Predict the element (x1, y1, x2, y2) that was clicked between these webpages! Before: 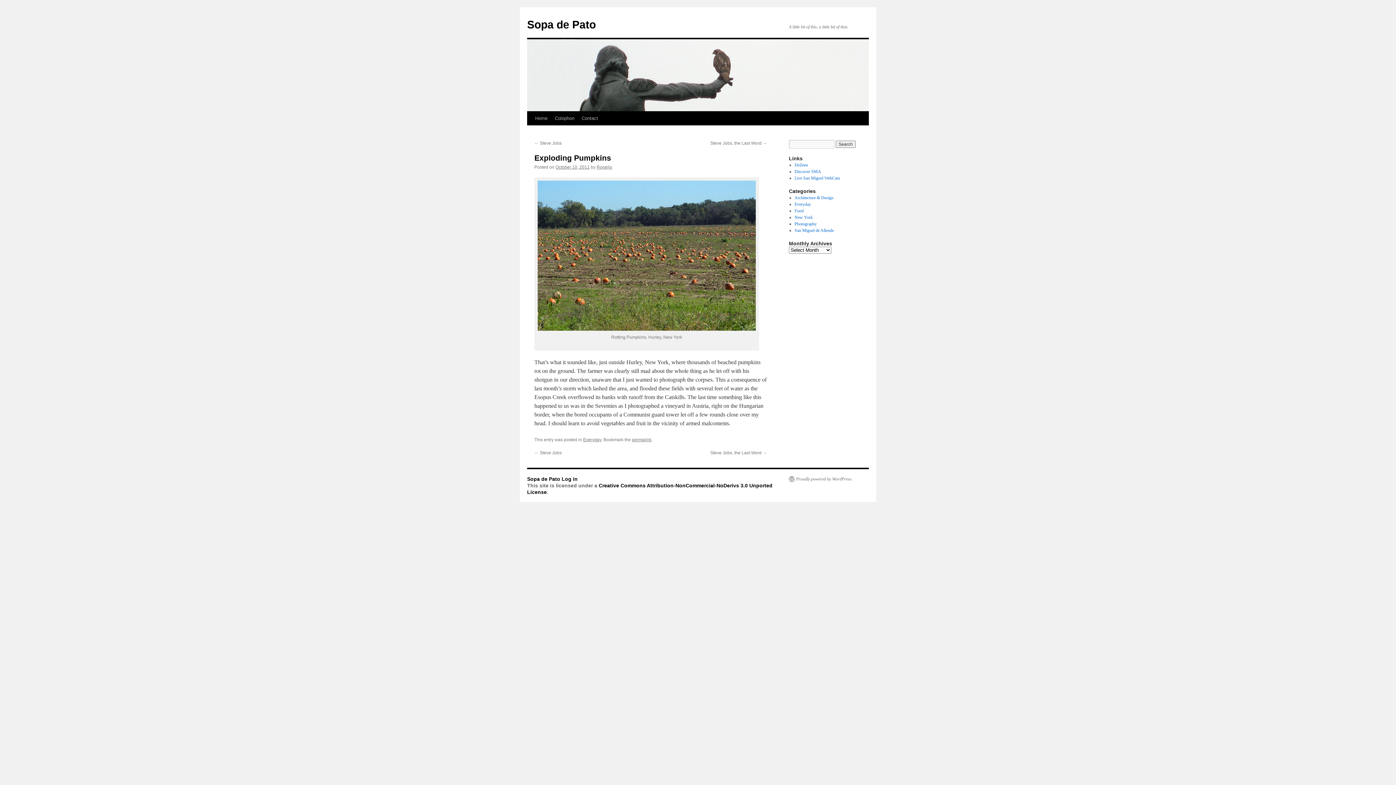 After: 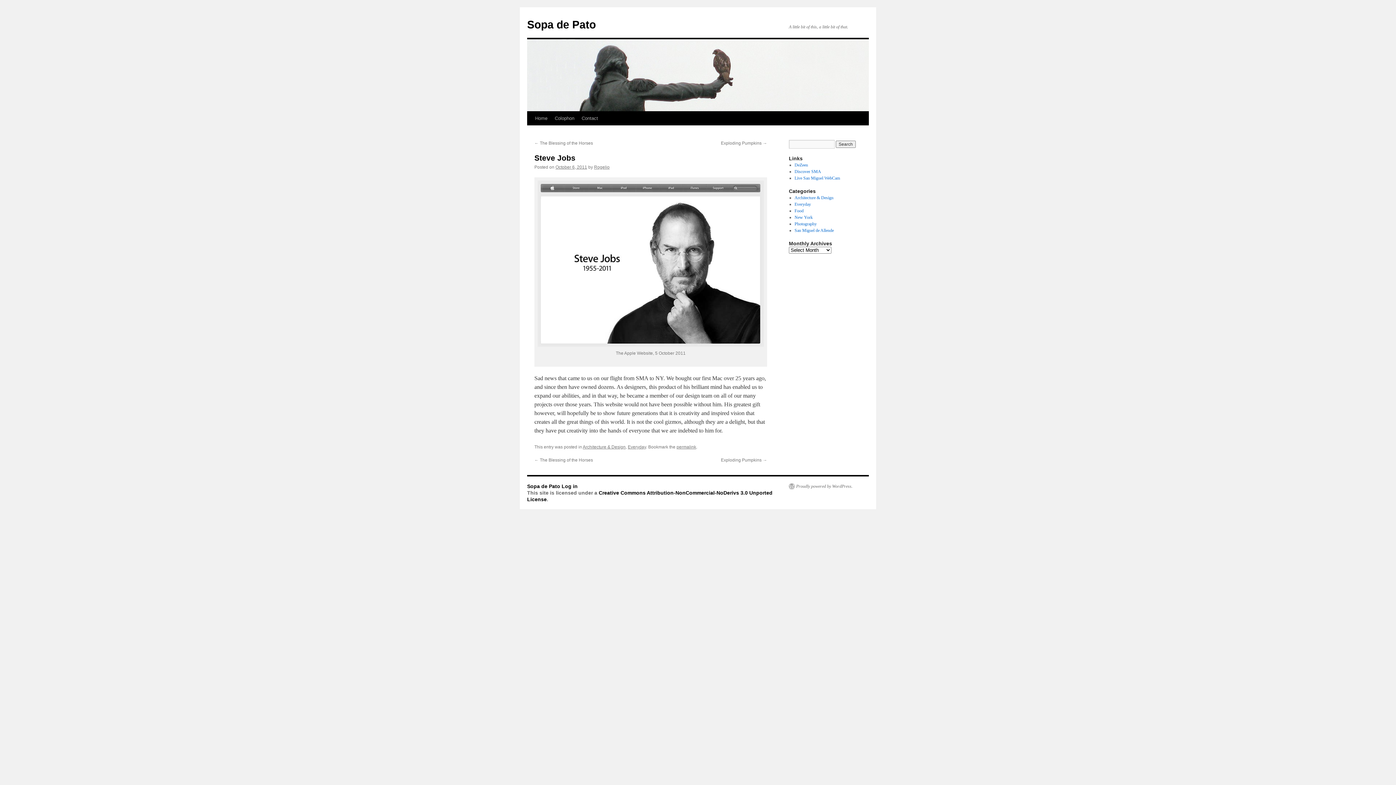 Action: bbox: (534, 140, 561, 145) label: ← Steve Jobs